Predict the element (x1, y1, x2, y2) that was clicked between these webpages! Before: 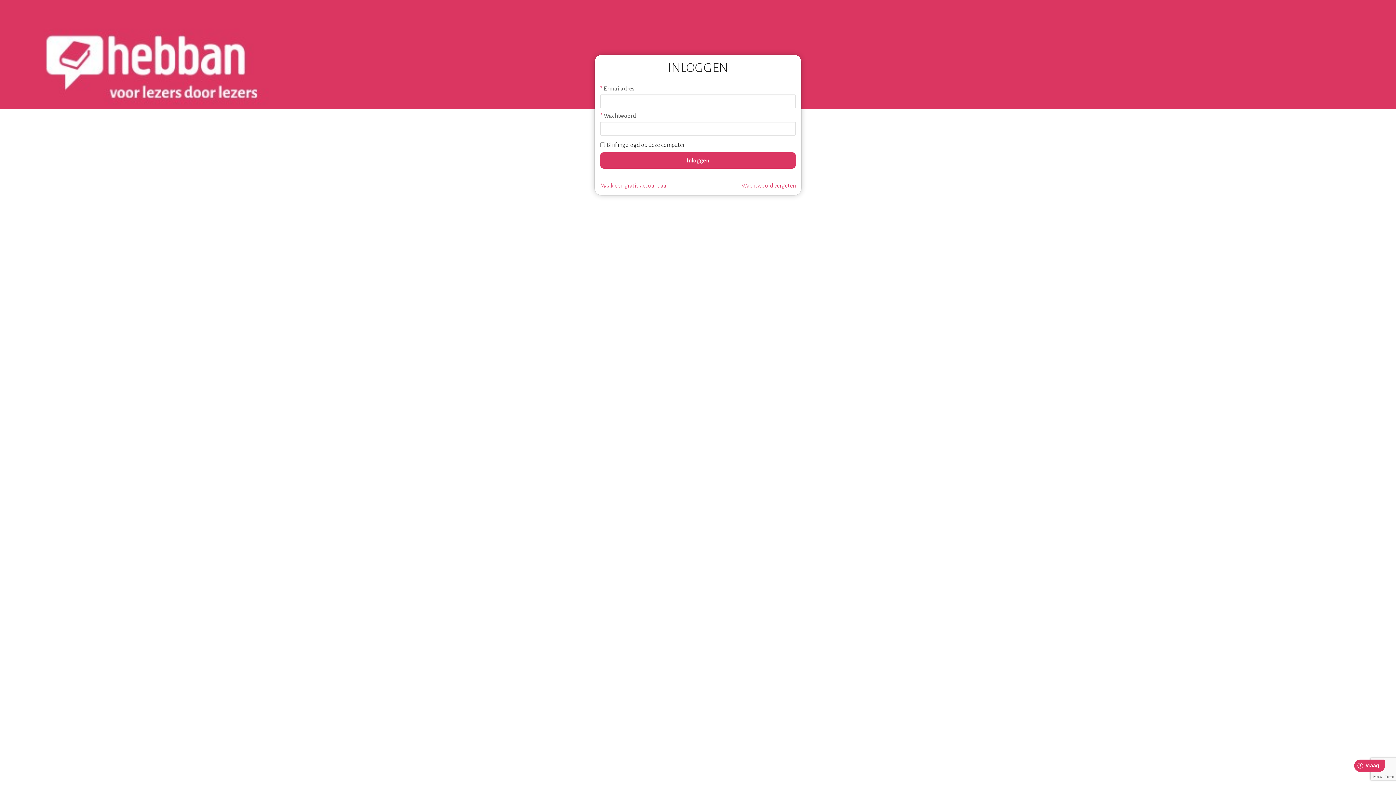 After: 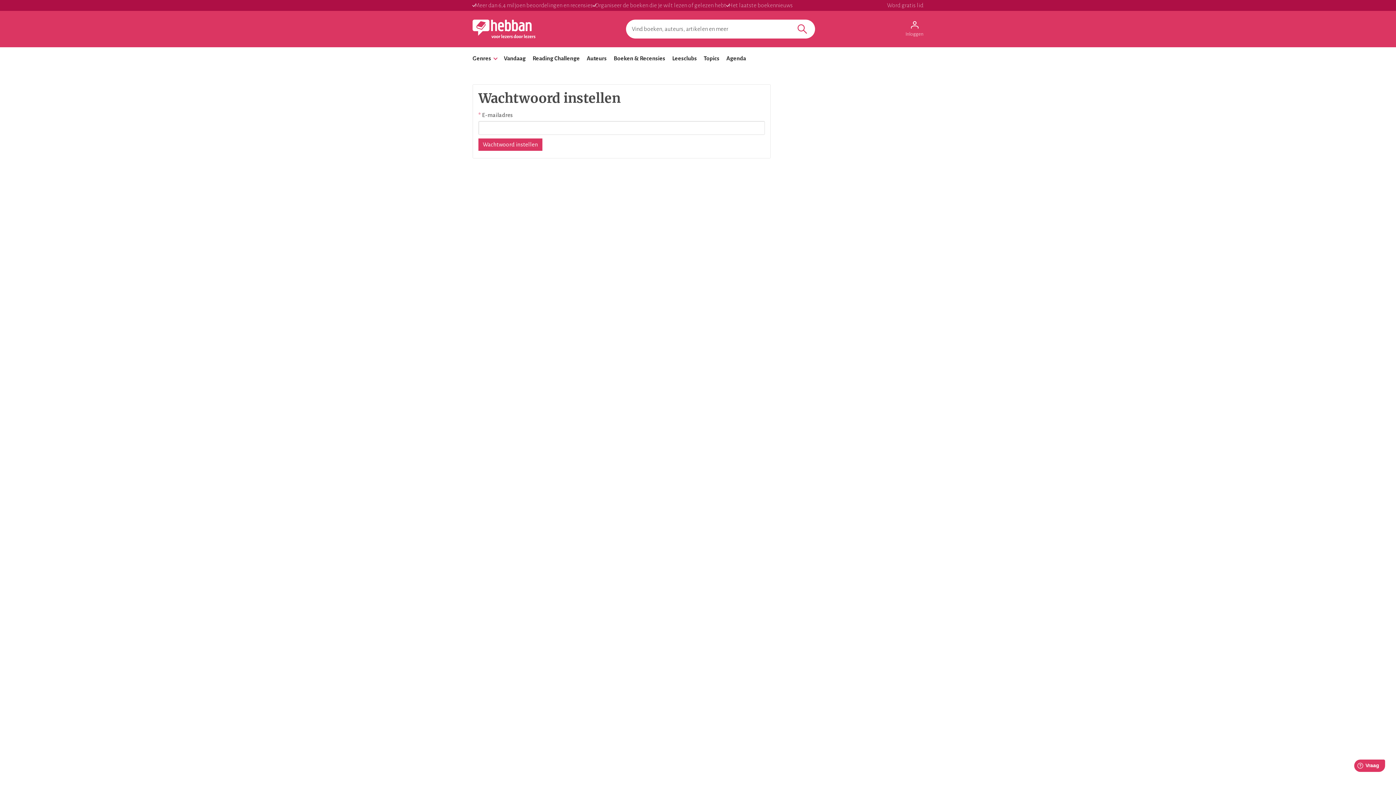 Action: bbox: (741, 181, 796, 189) label: Wachtwoord vergeten